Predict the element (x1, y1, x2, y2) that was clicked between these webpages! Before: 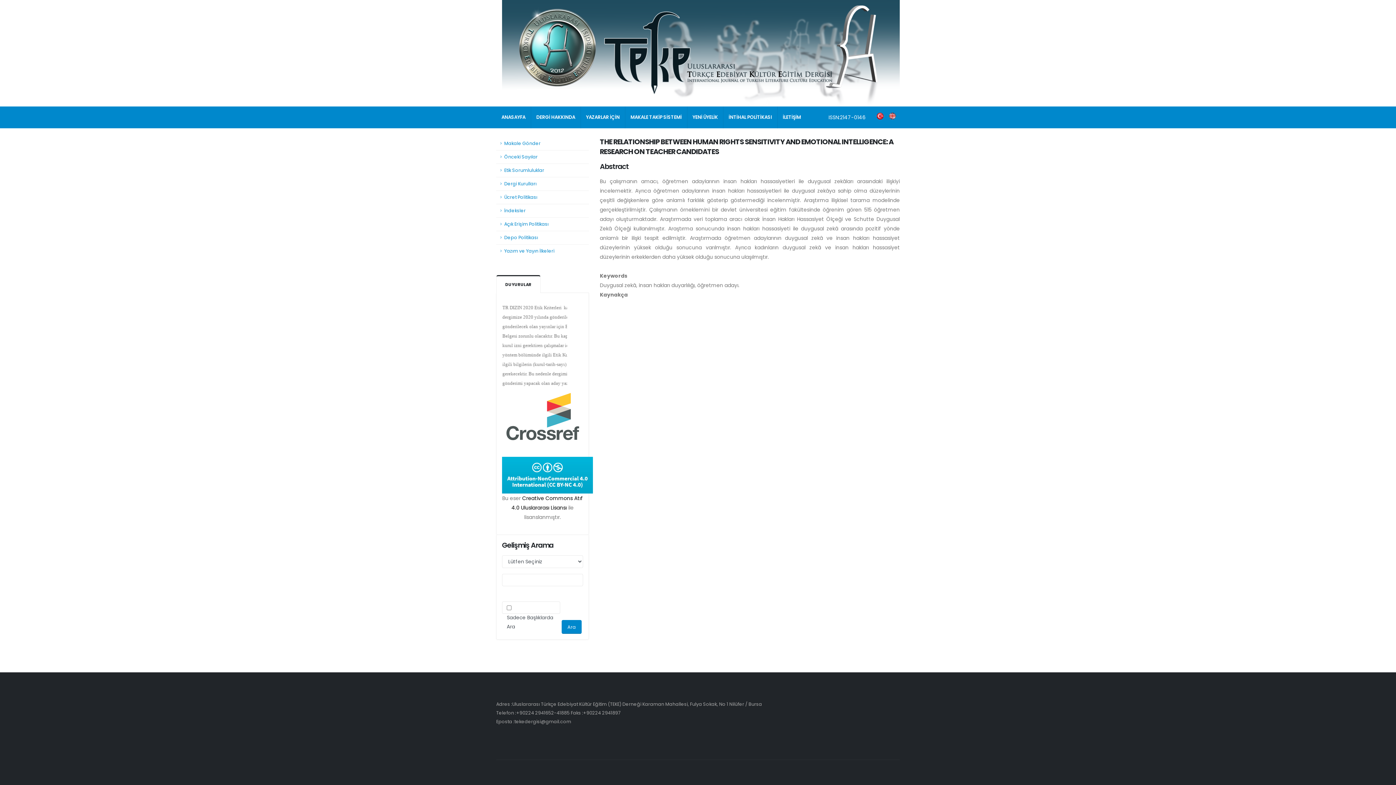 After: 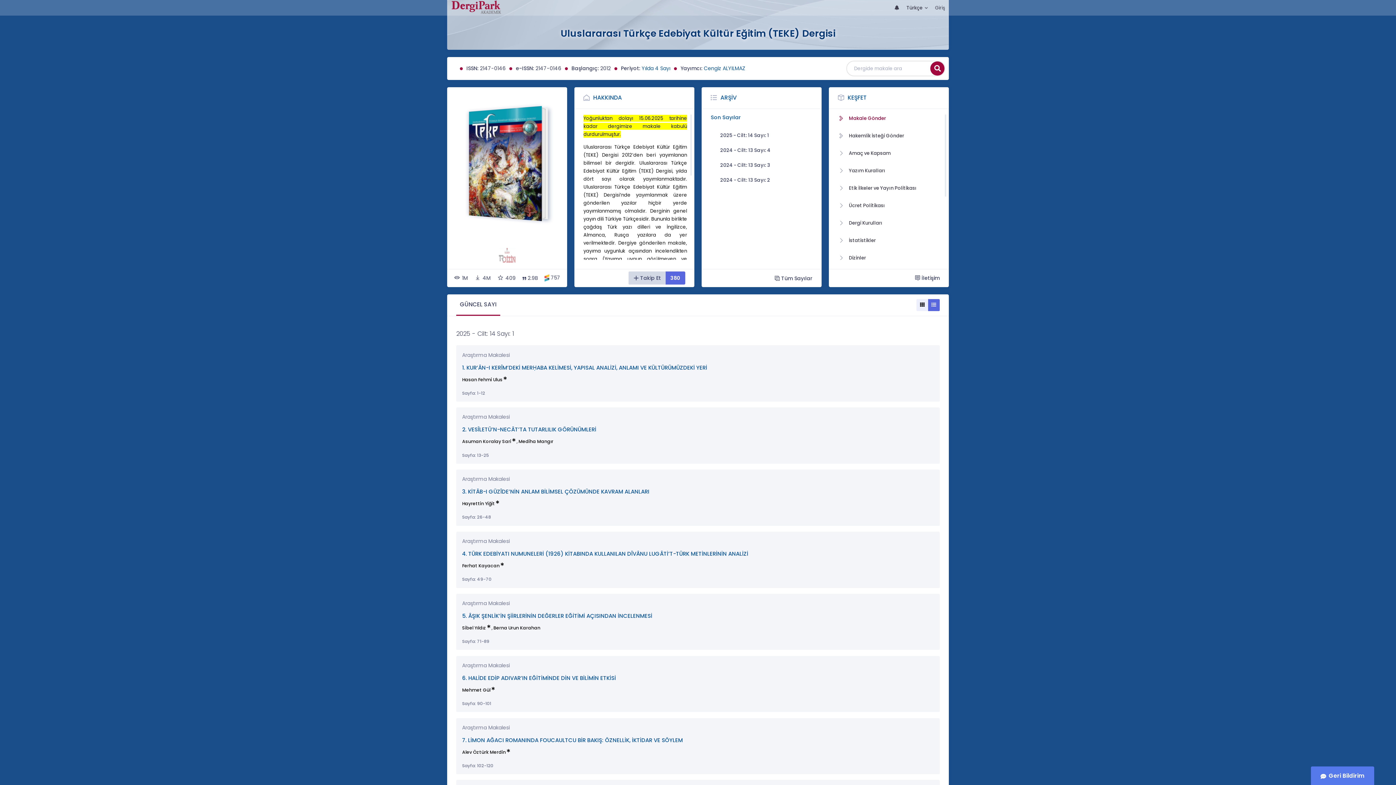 Action: label: Makale Gönder bbox: (496, 137, 589, 150)